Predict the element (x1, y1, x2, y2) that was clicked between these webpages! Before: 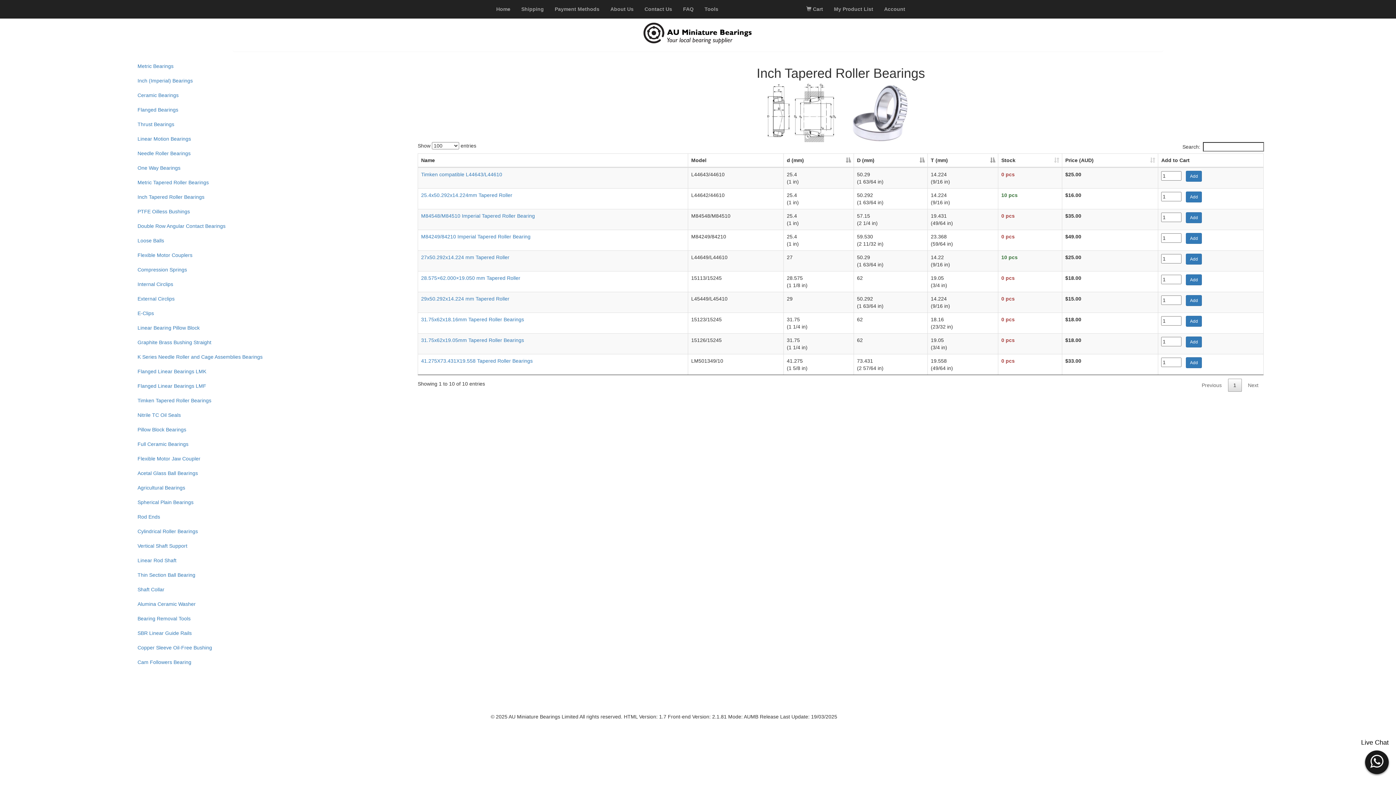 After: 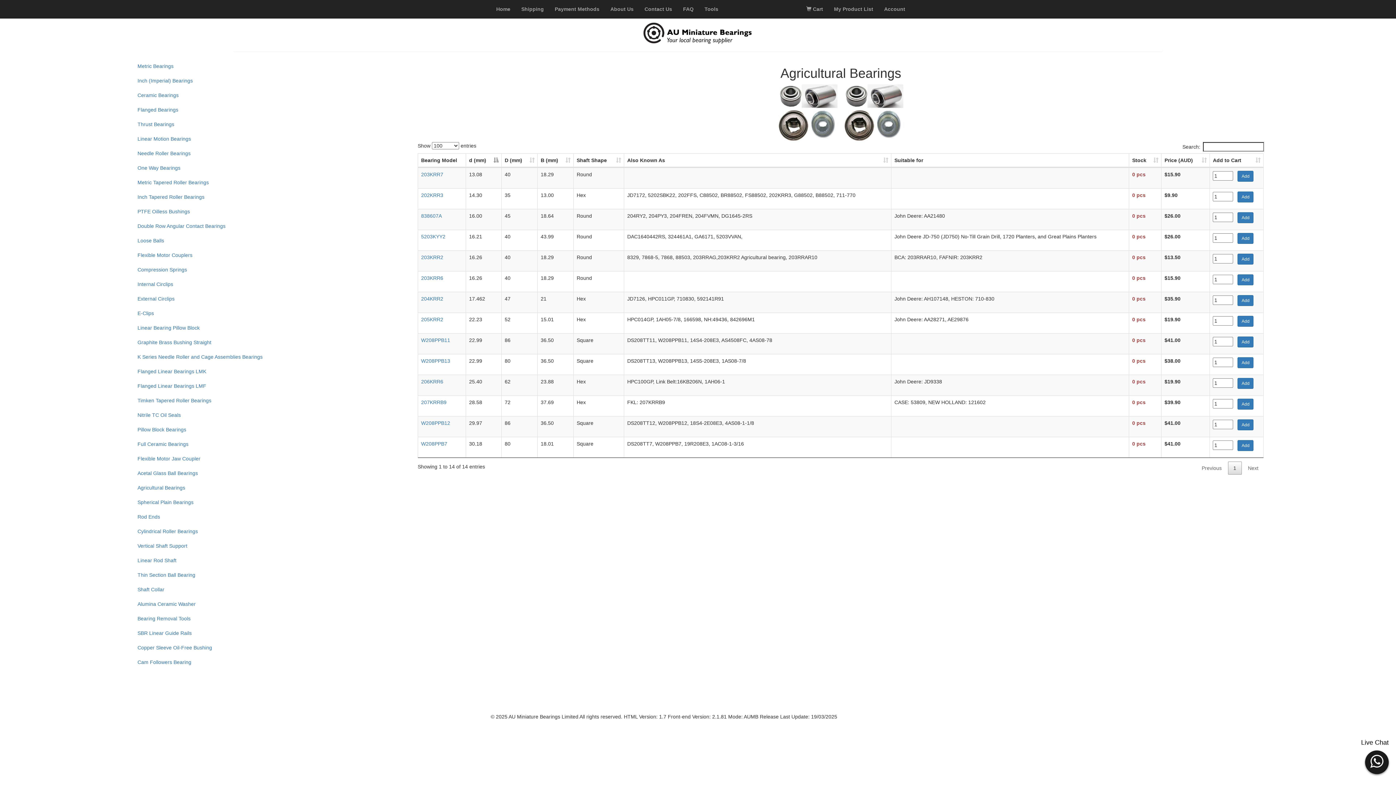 Action: bbox: (132, 480, 406, 495) label: Agricultural Bearings